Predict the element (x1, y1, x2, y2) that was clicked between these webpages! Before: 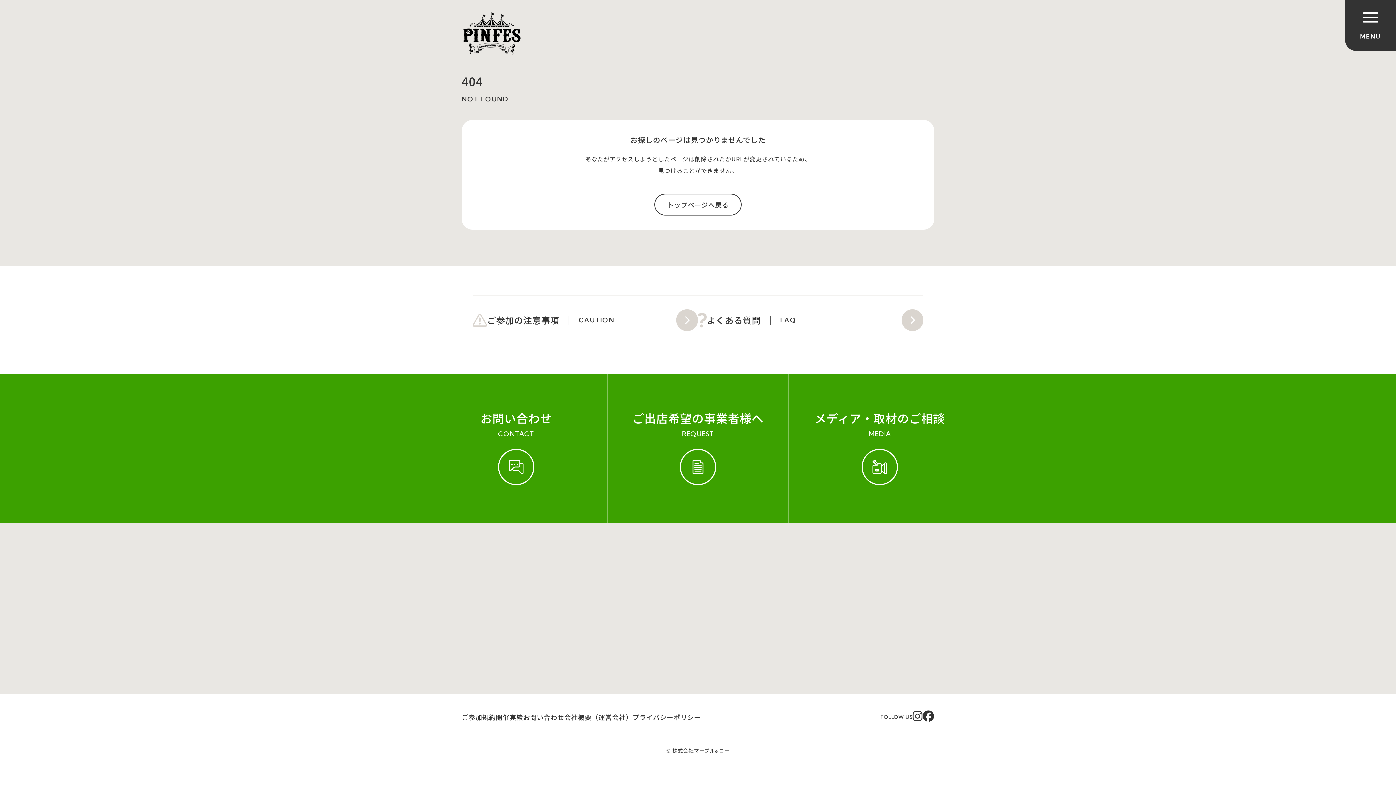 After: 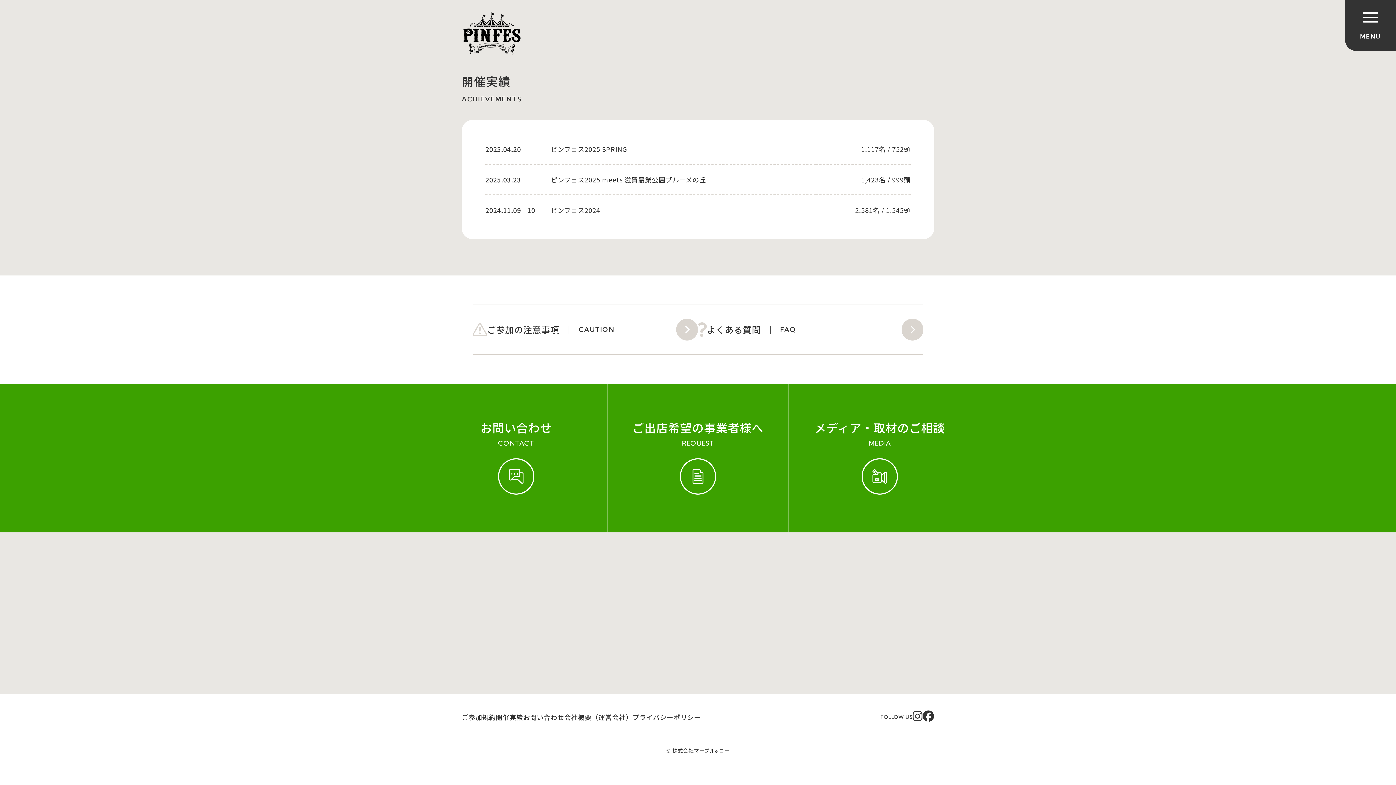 Action: bbox: (496, 712, 523, 722) label: 開催実績